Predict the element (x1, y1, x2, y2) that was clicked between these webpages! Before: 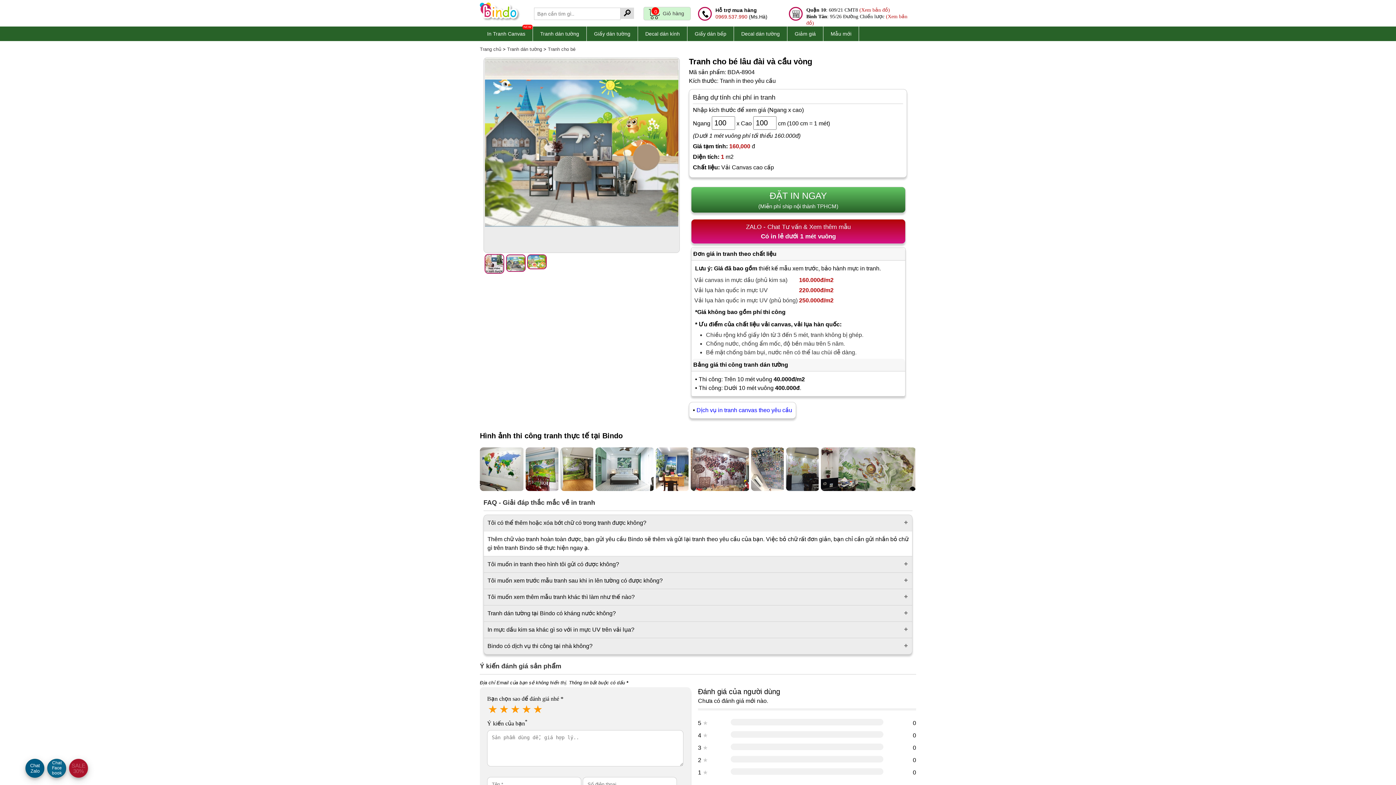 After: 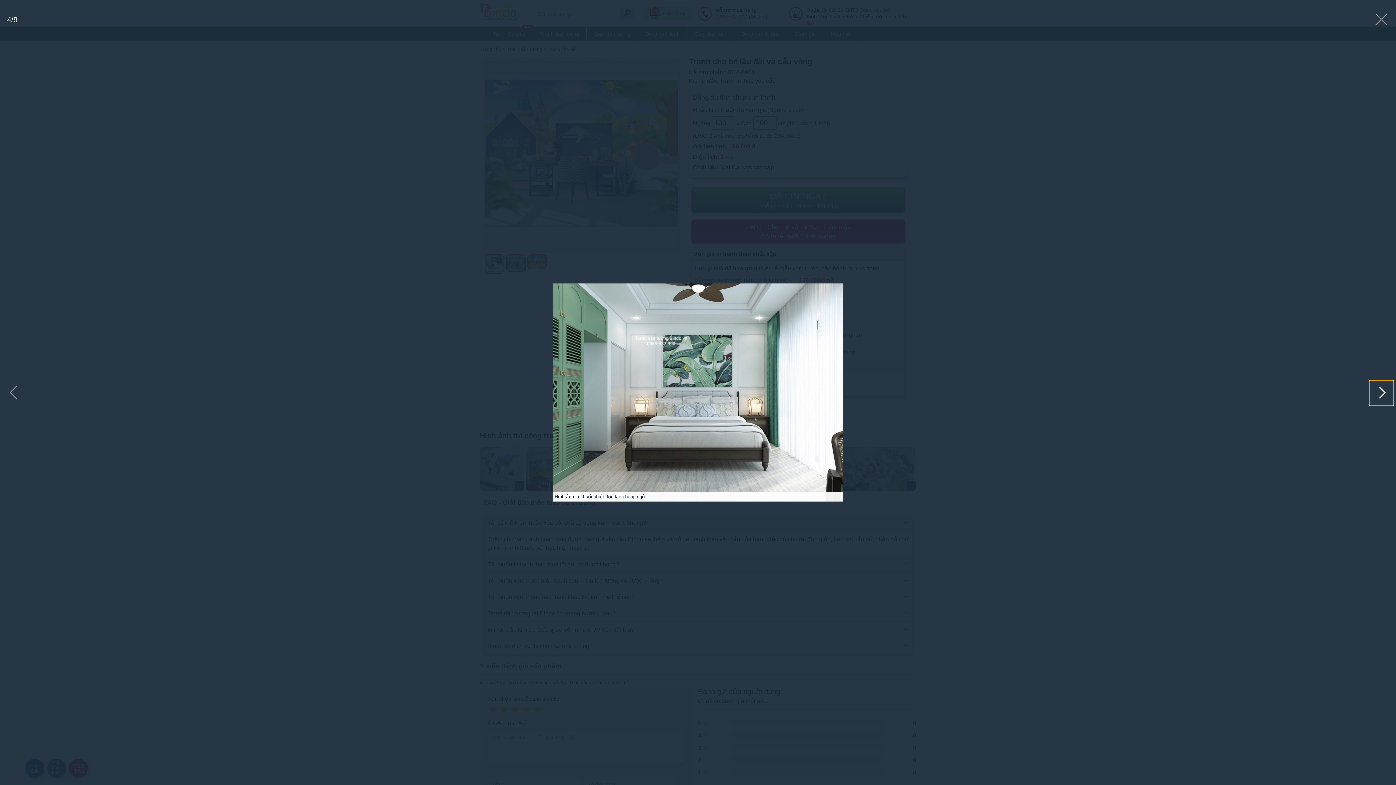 Action: bbox: (595, 447, 654, 491)